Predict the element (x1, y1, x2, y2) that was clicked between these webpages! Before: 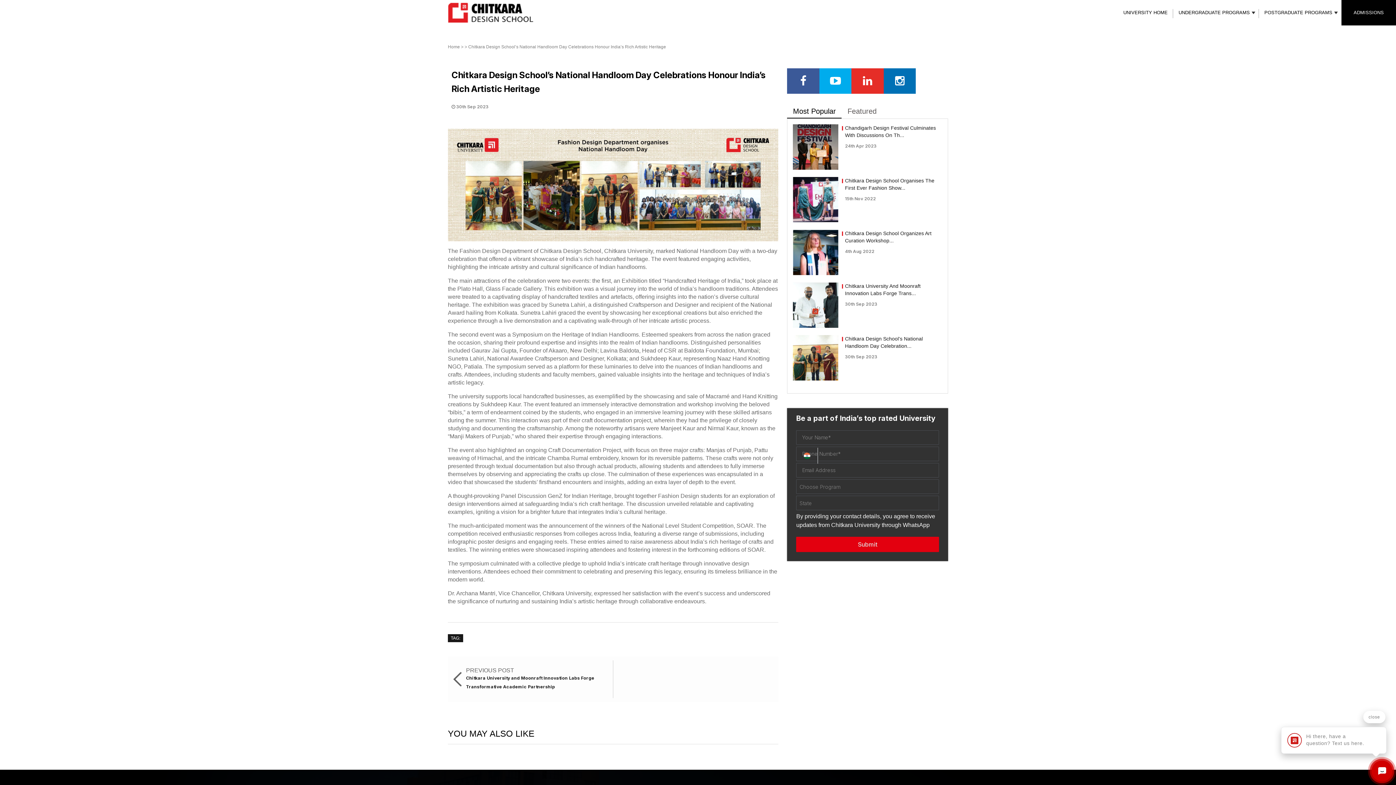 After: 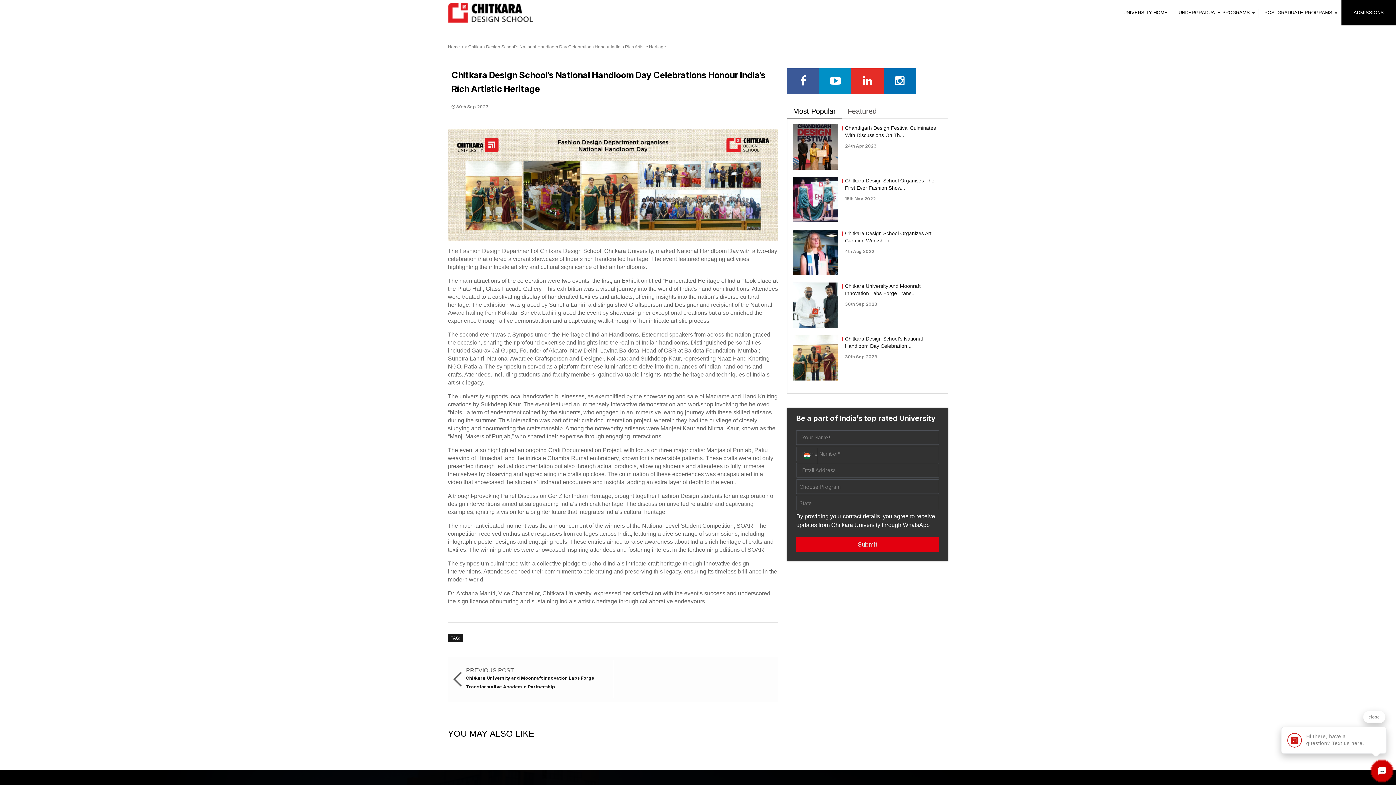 Action: bbox: (819, 68, 851, 93)